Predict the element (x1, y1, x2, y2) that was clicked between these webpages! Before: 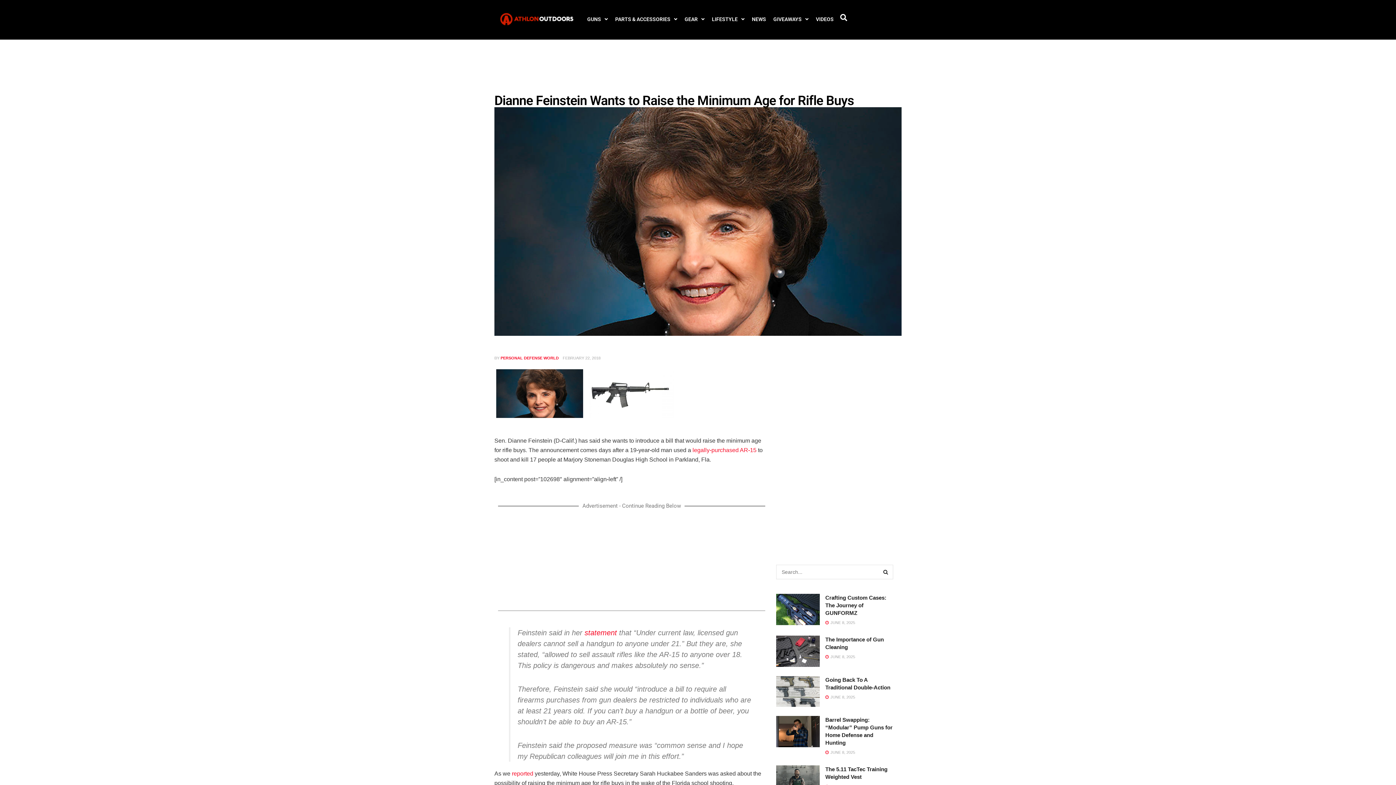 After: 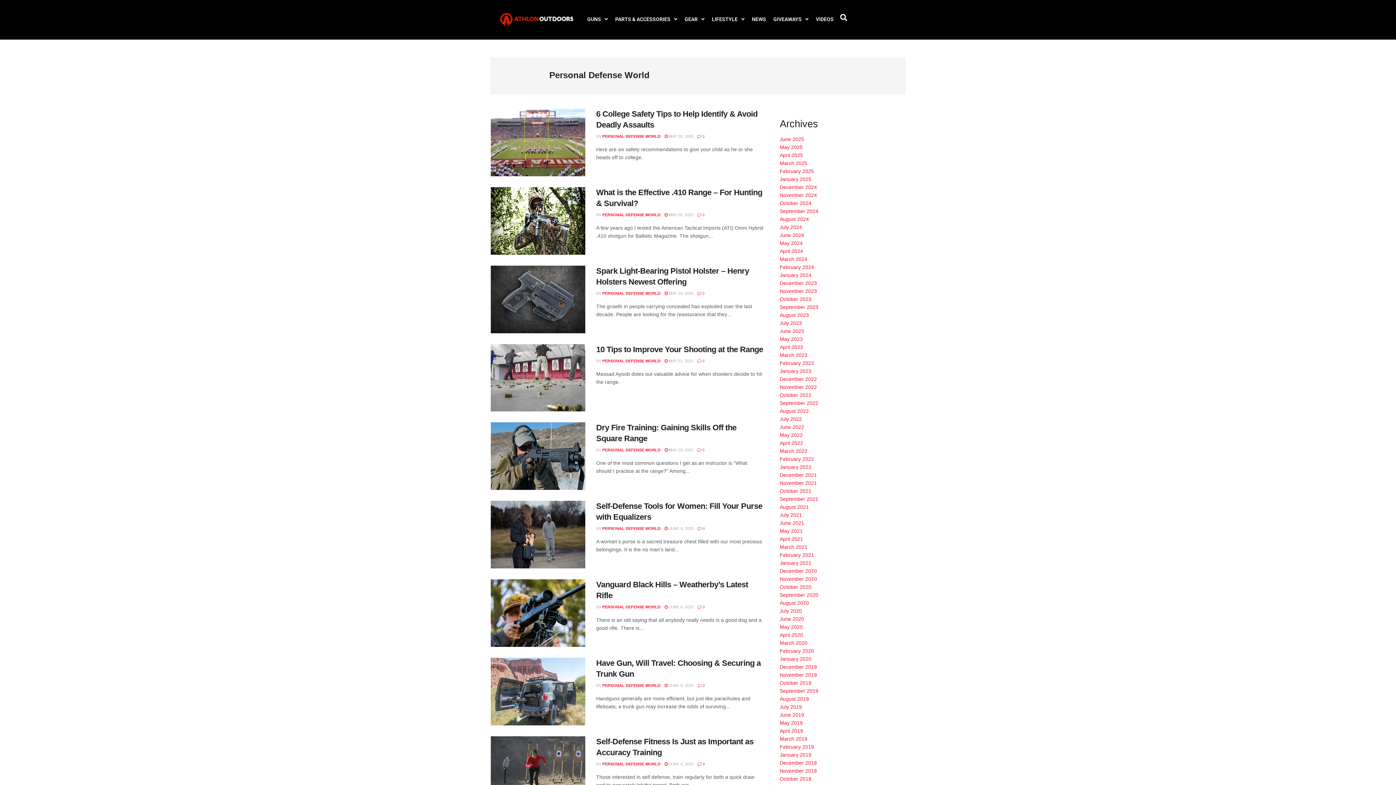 Action: label: PERSONAL DEFENSE WORLD bbox: (500, 355, 558, 360)